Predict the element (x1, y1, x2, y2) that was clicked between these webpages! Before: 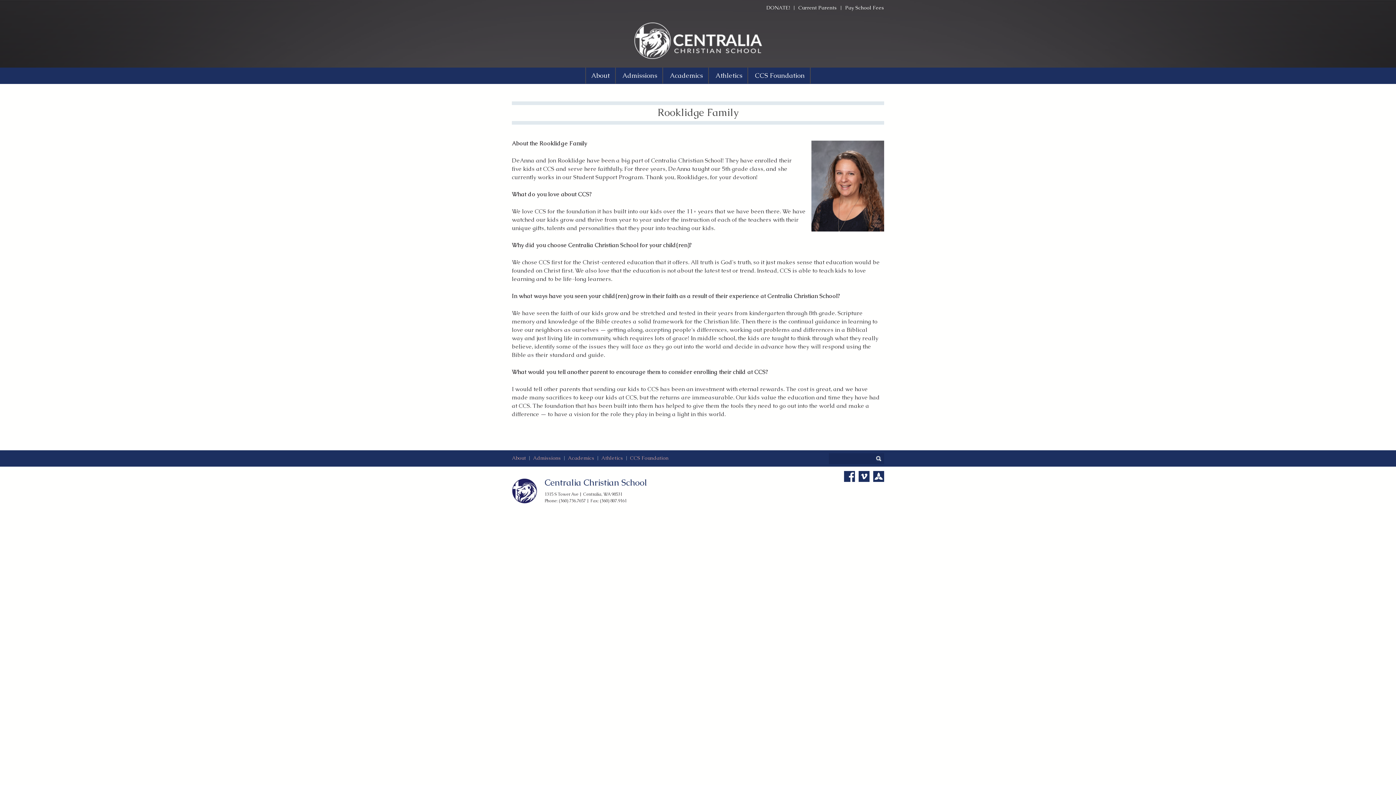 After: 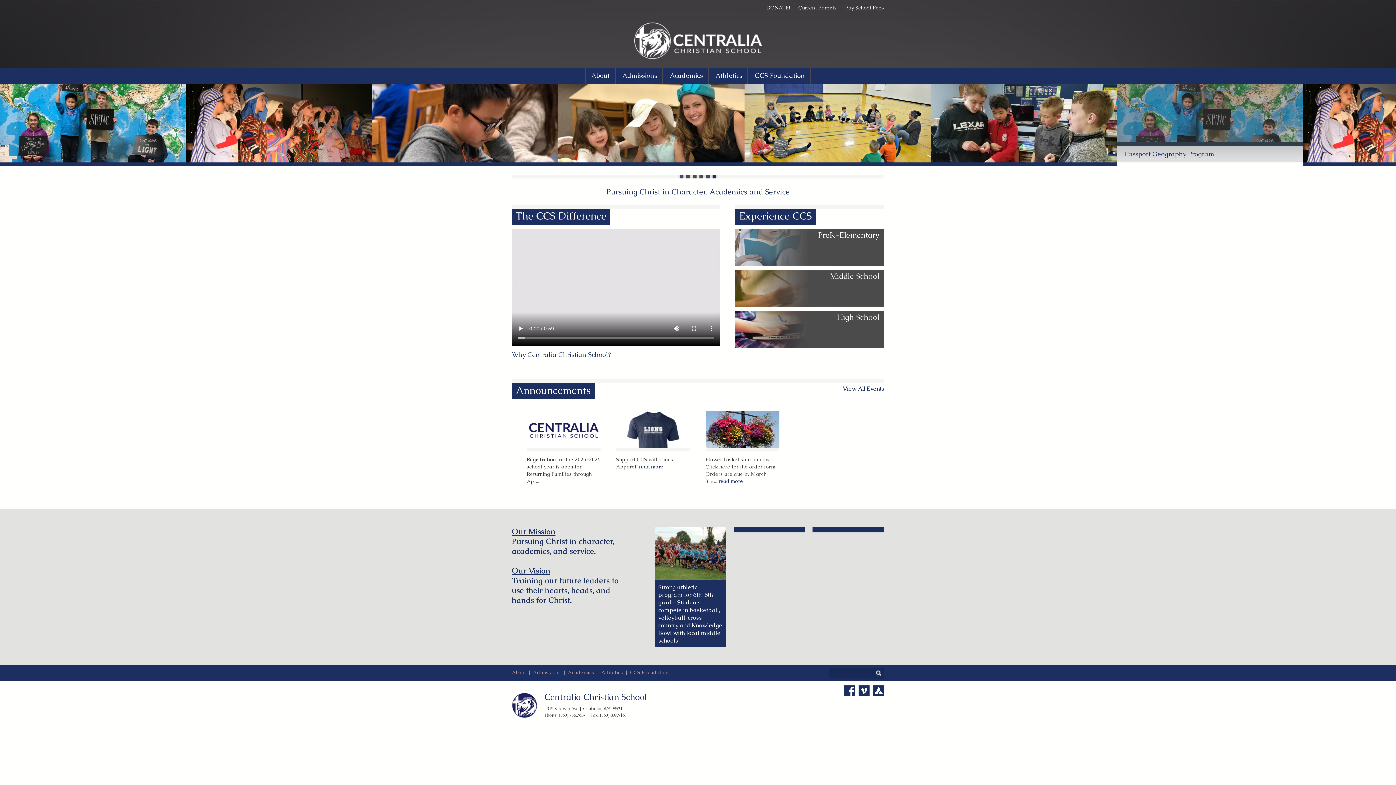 Action: bbox: (634, 36, 762, 44)